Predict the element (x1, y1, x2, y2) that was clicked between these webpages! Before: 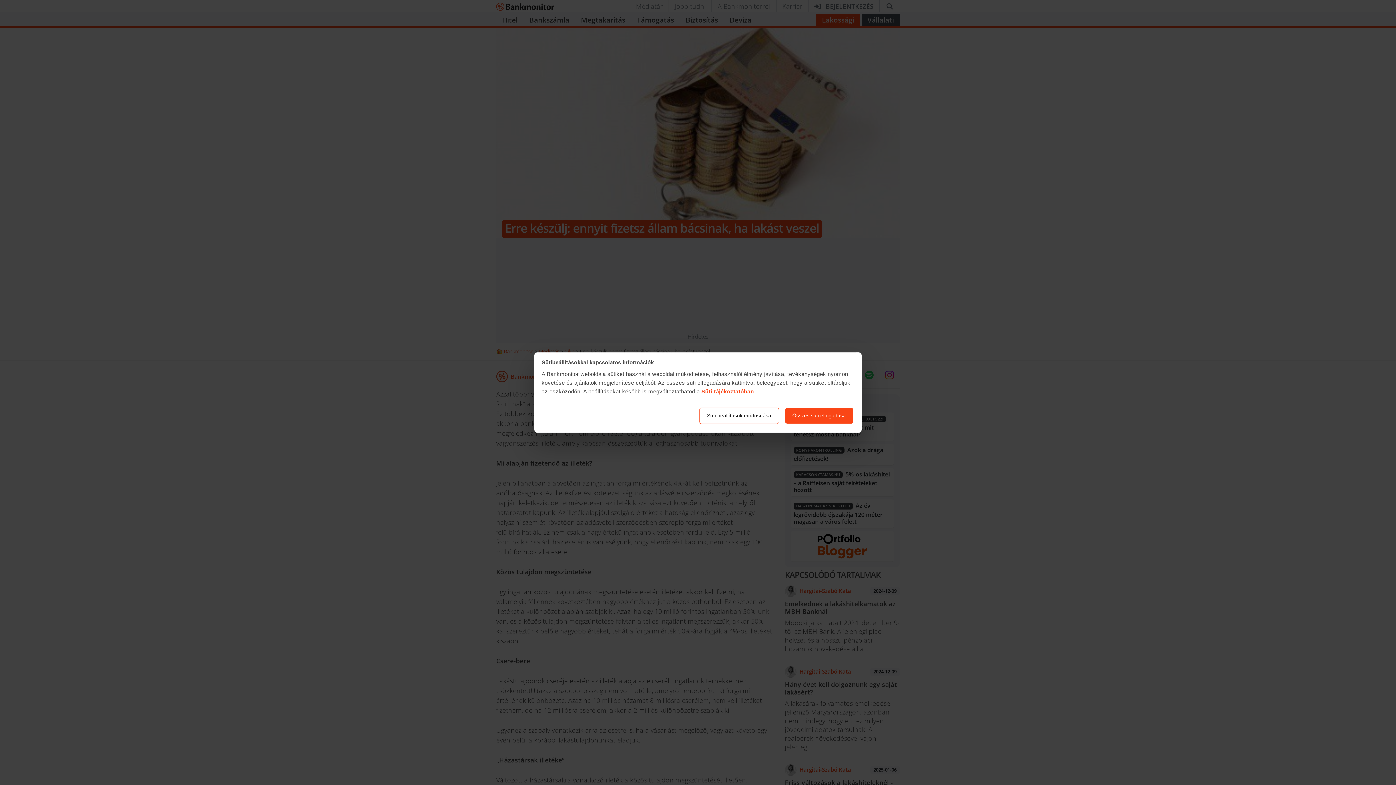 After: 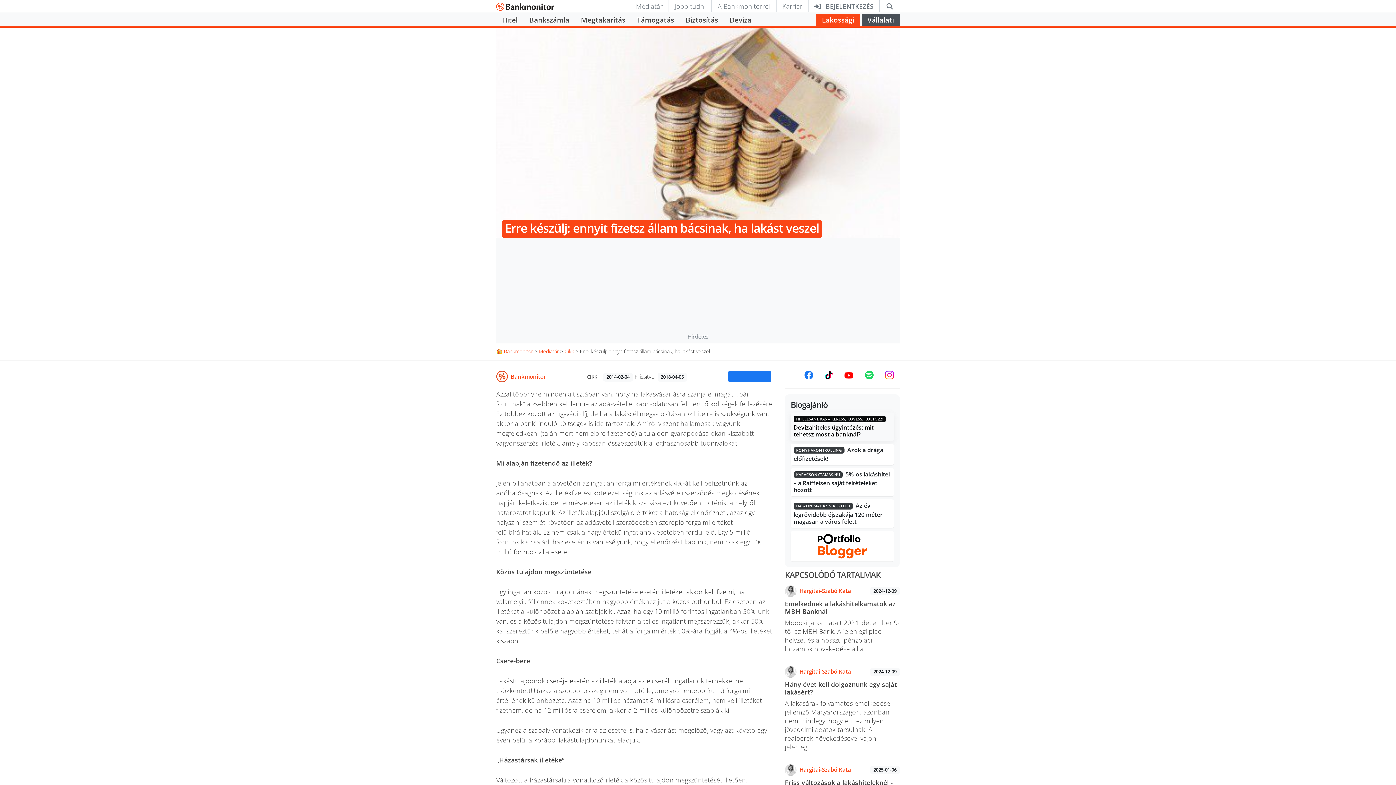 Action: label: Összes süti elfogadása bbox: (784, 407, 853, 424)